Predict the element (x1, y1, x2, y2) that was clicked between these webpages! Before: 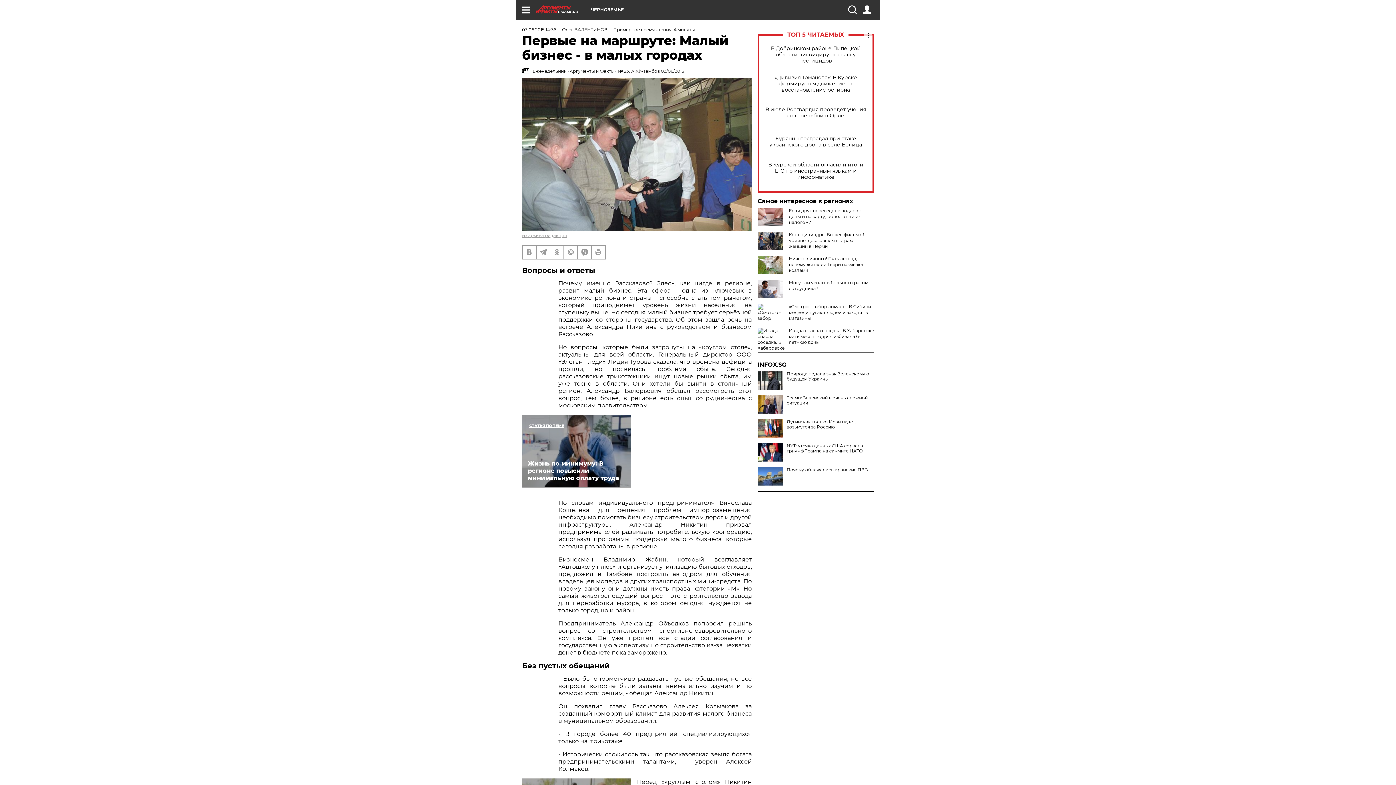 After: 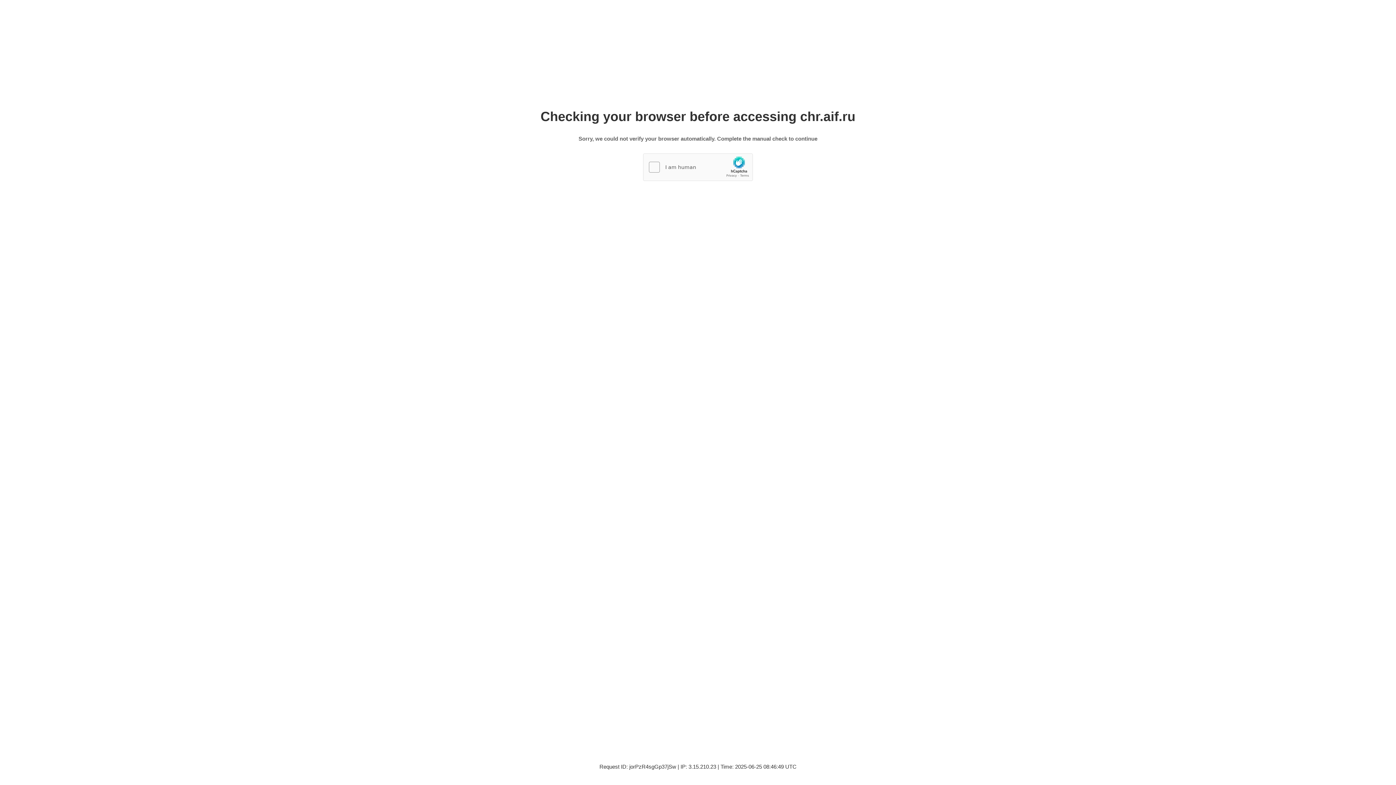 Action: label: В Добринском районе Липецкой области ликвидируют свалку пестицидов bbox: (765, 45, 866, 63)